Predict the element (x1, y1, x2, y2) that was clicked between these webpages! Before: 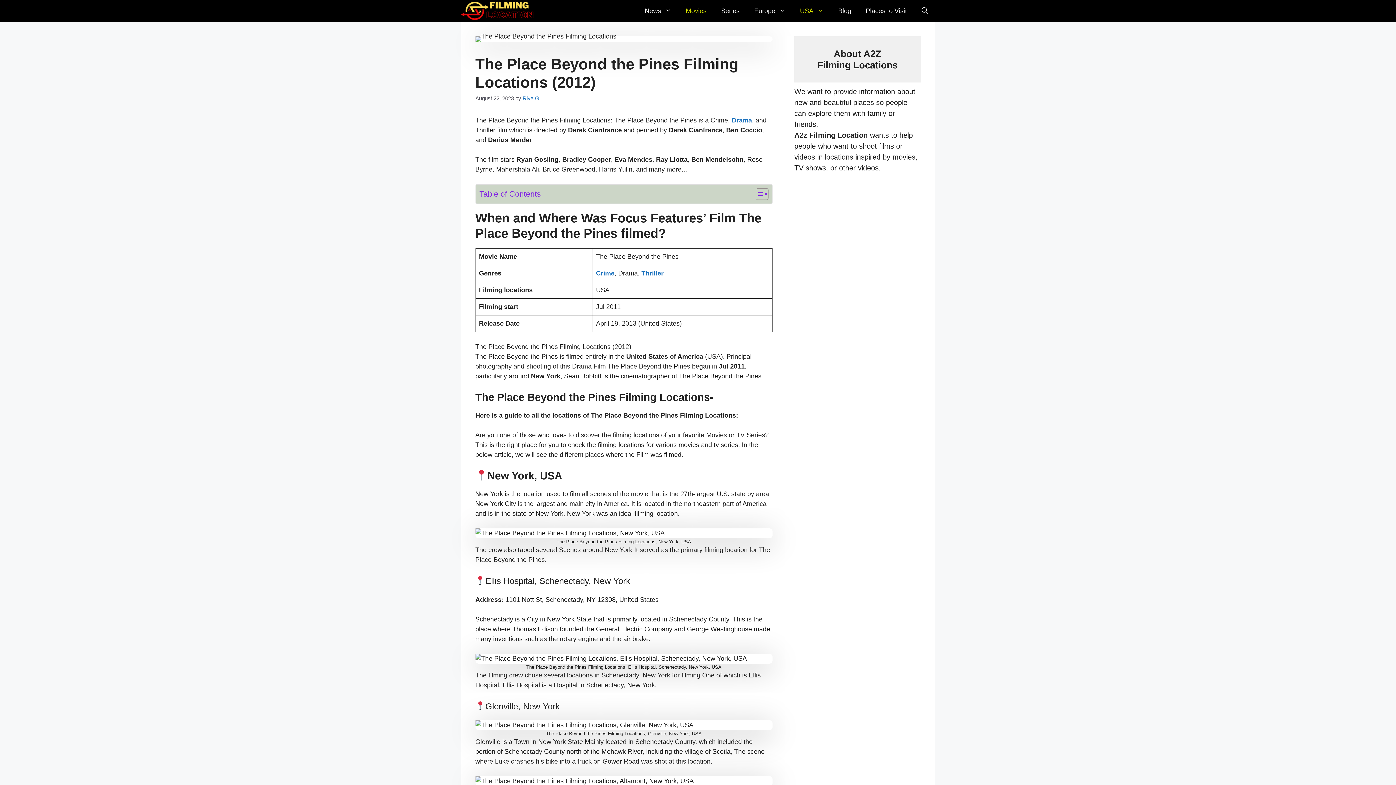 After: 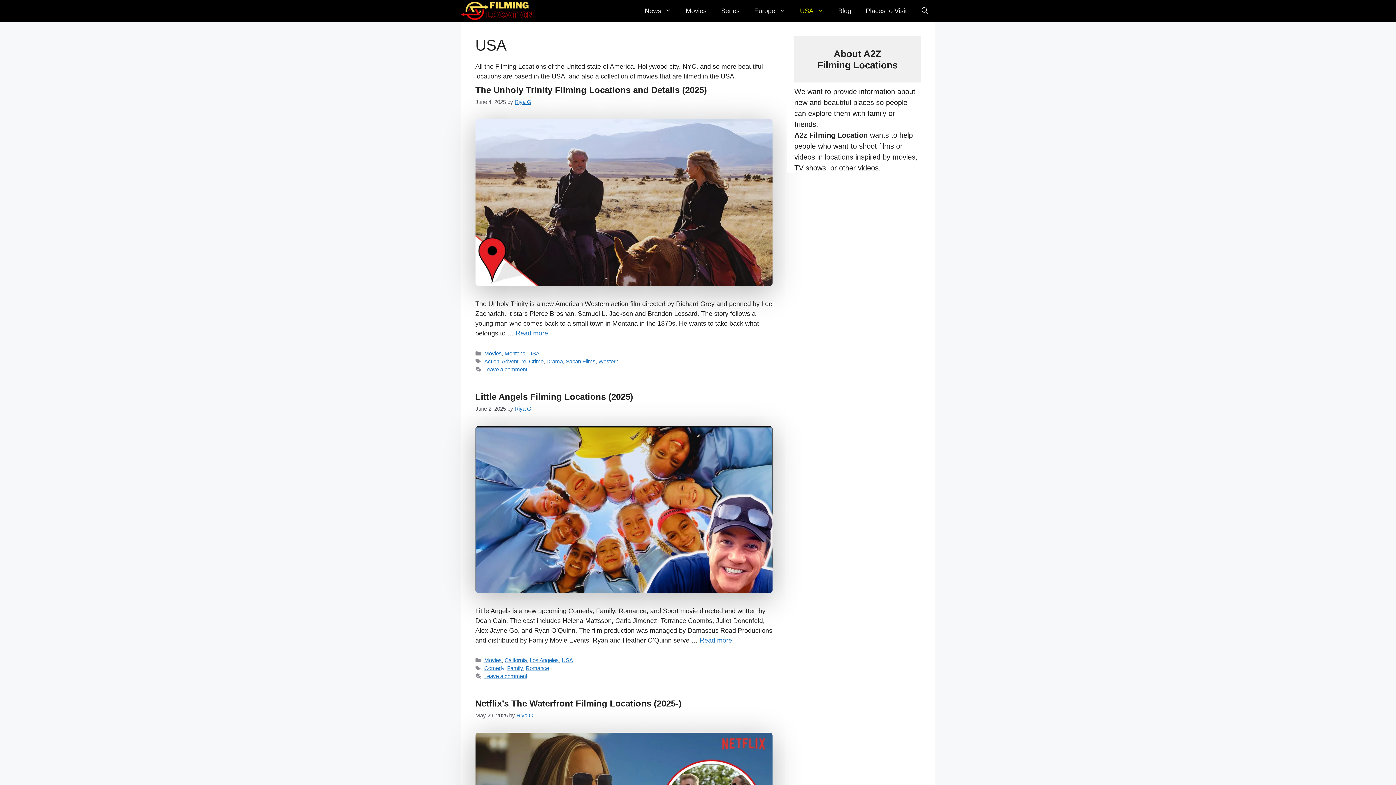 Action: bbox: (792, 0, 831, 21) label: USA